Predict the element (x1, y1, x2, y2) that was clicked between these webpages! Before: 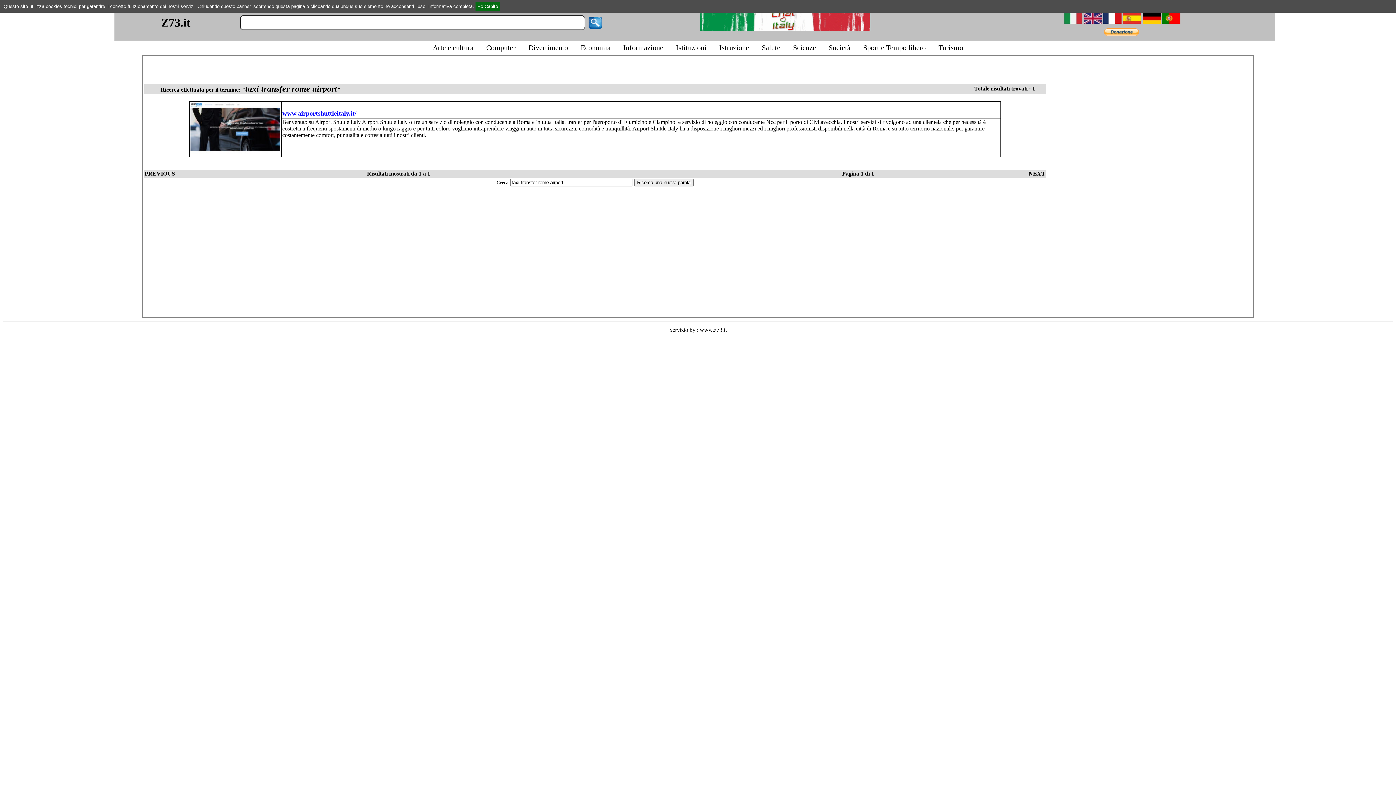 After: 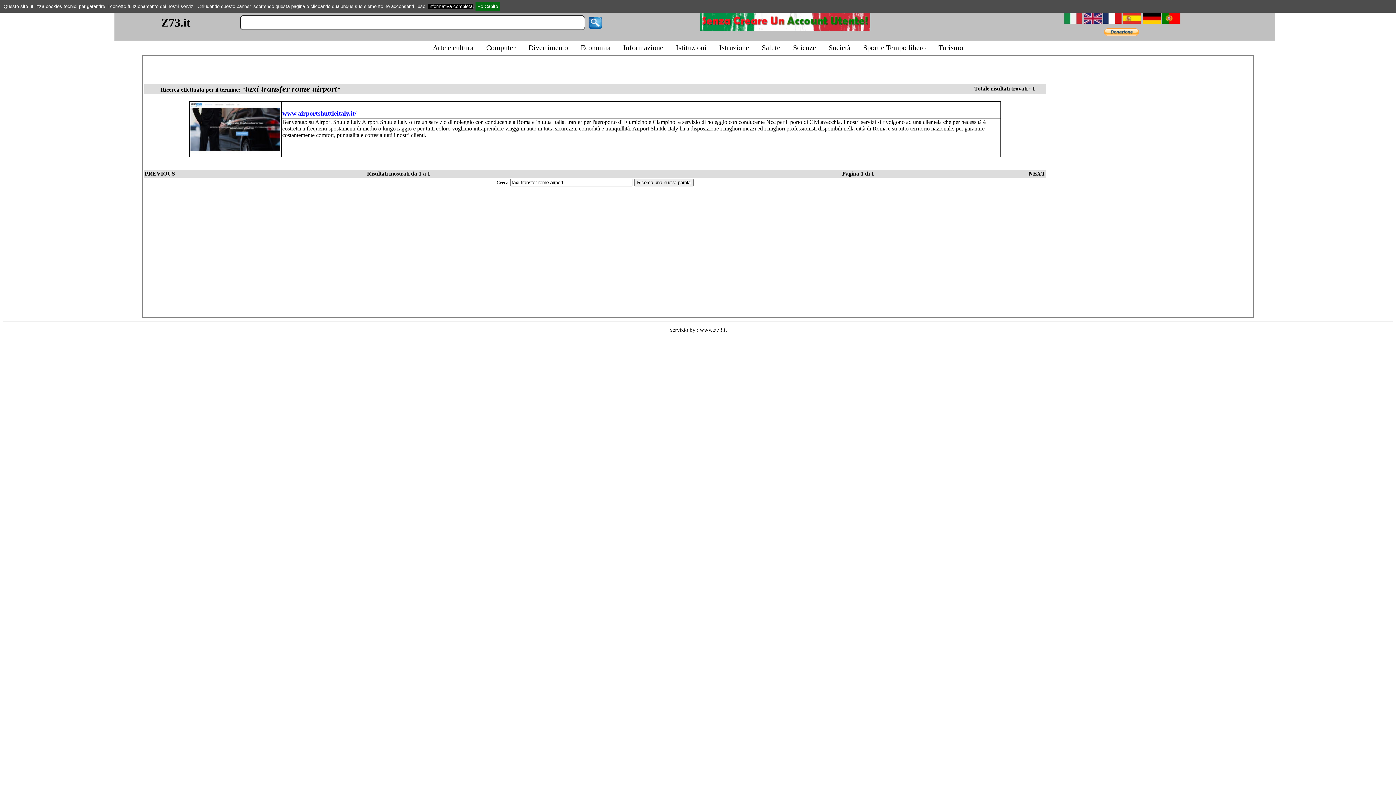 Action: label: Informativa completa bbox: (428, 3, 472, 9)